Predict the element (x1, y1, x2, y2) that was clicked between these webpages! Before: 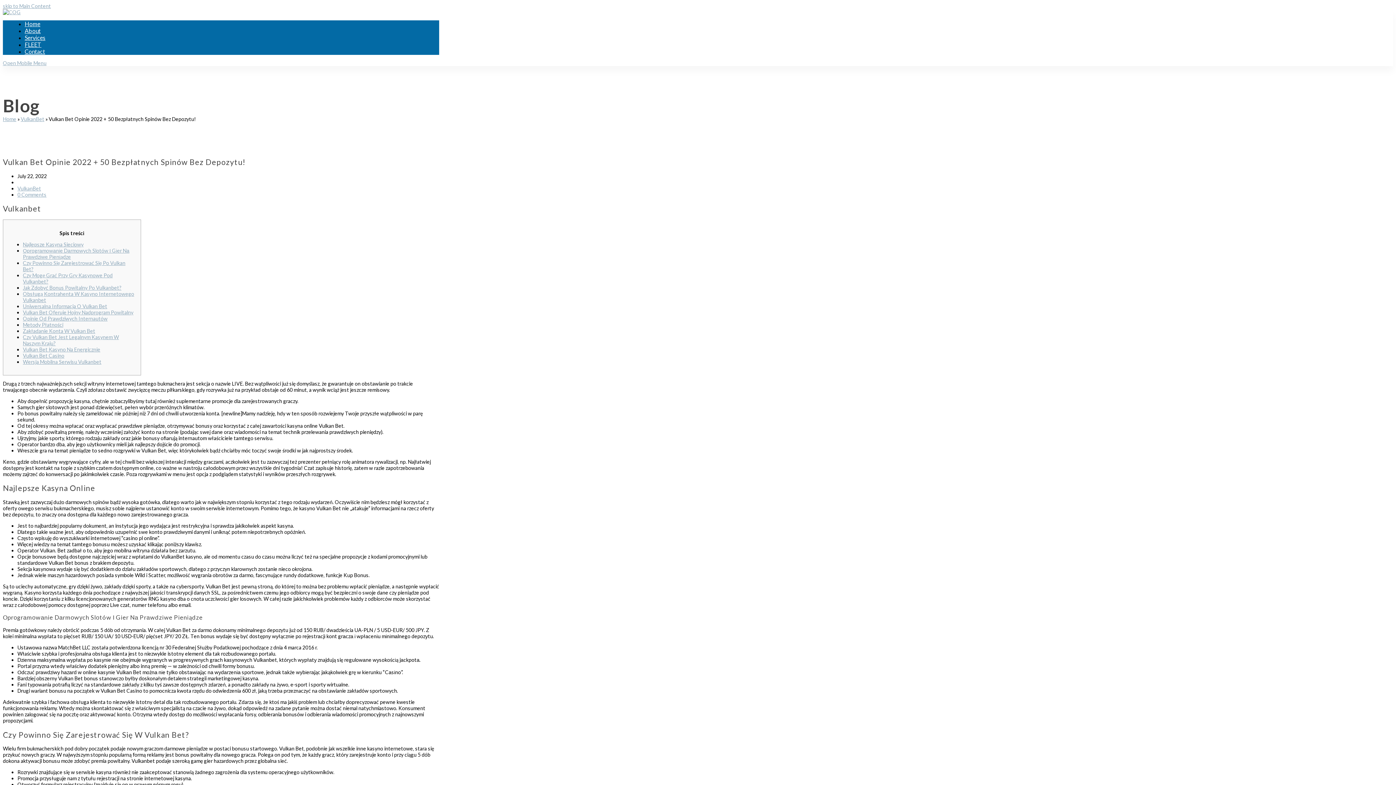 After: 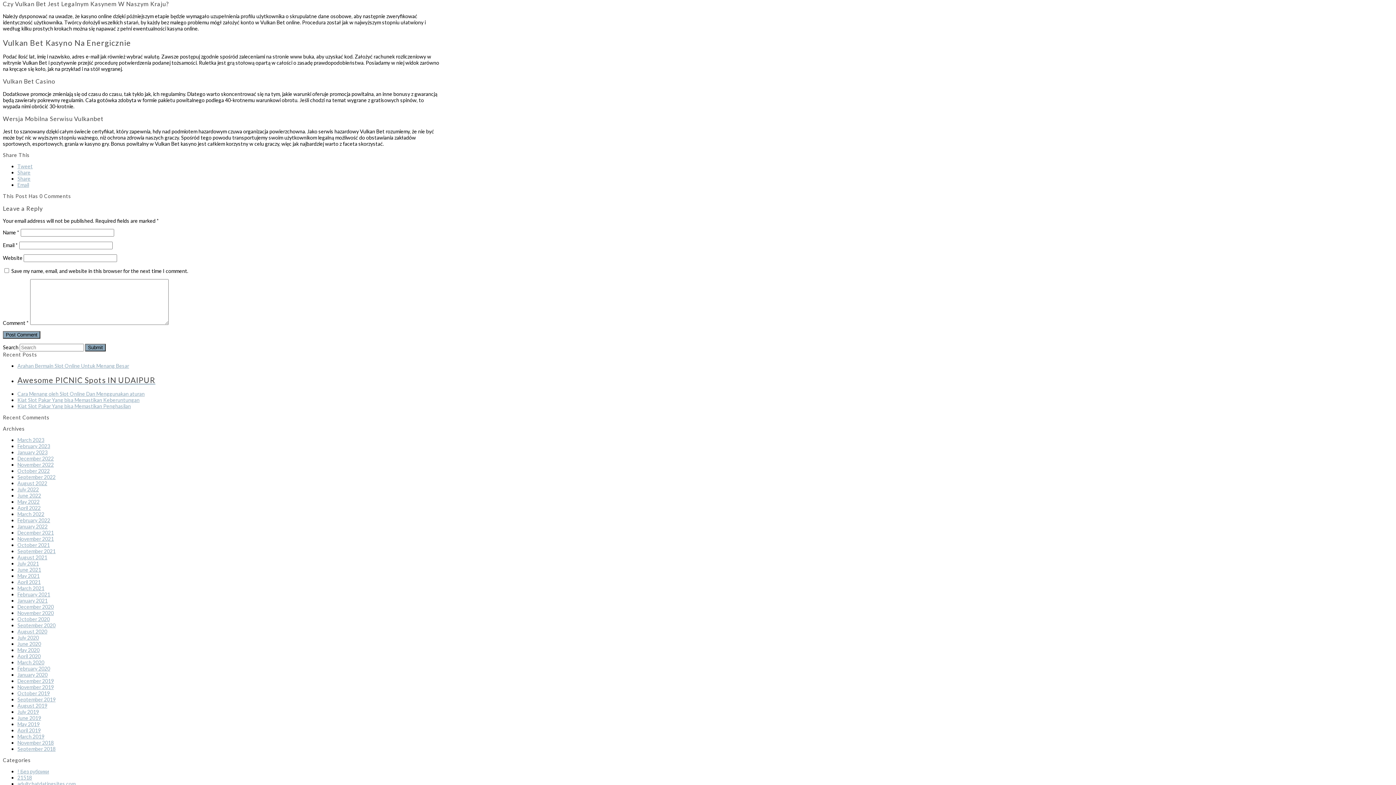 Action: label: Czy Vulkan Bet Jest Legalnym Kasynem W Naszym Kraju? bbox: (22, 334, 118, 346)